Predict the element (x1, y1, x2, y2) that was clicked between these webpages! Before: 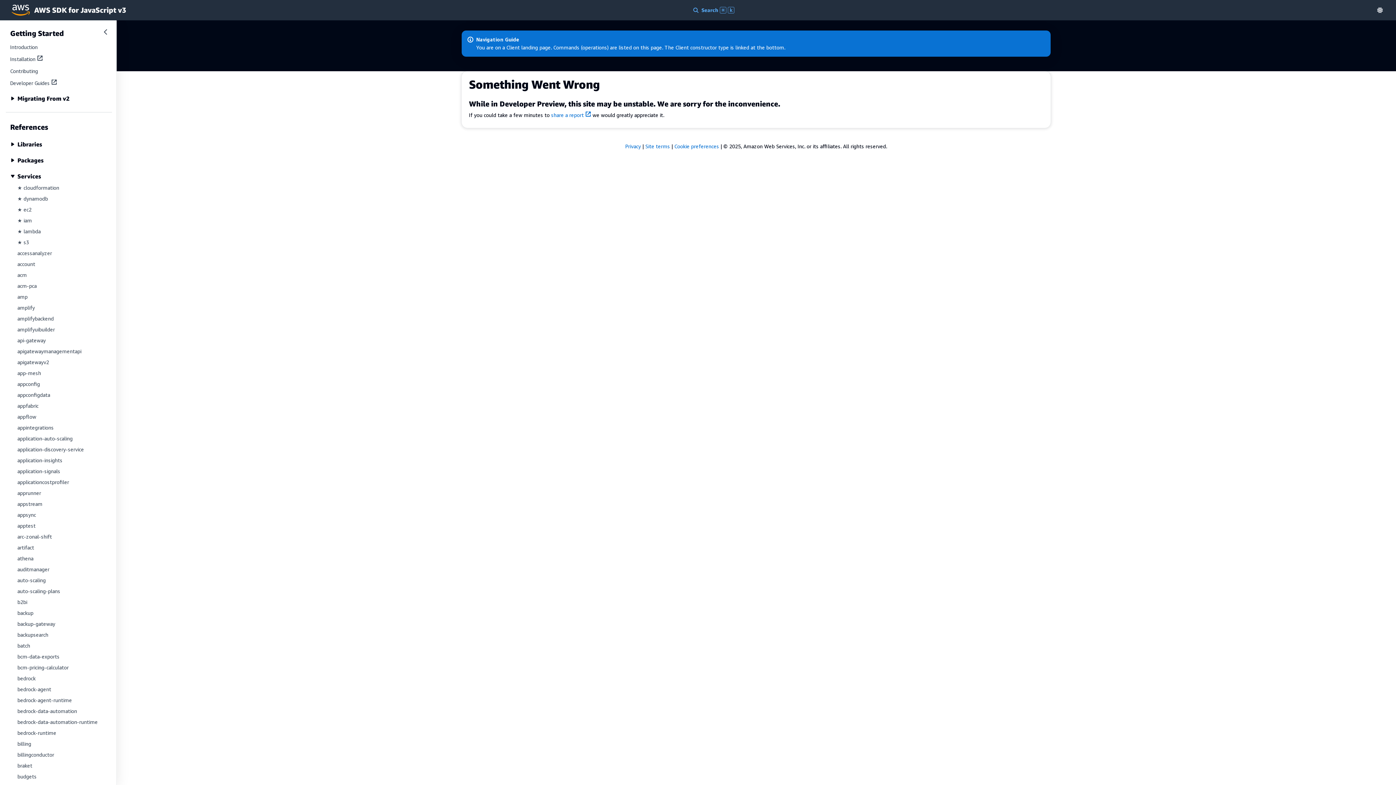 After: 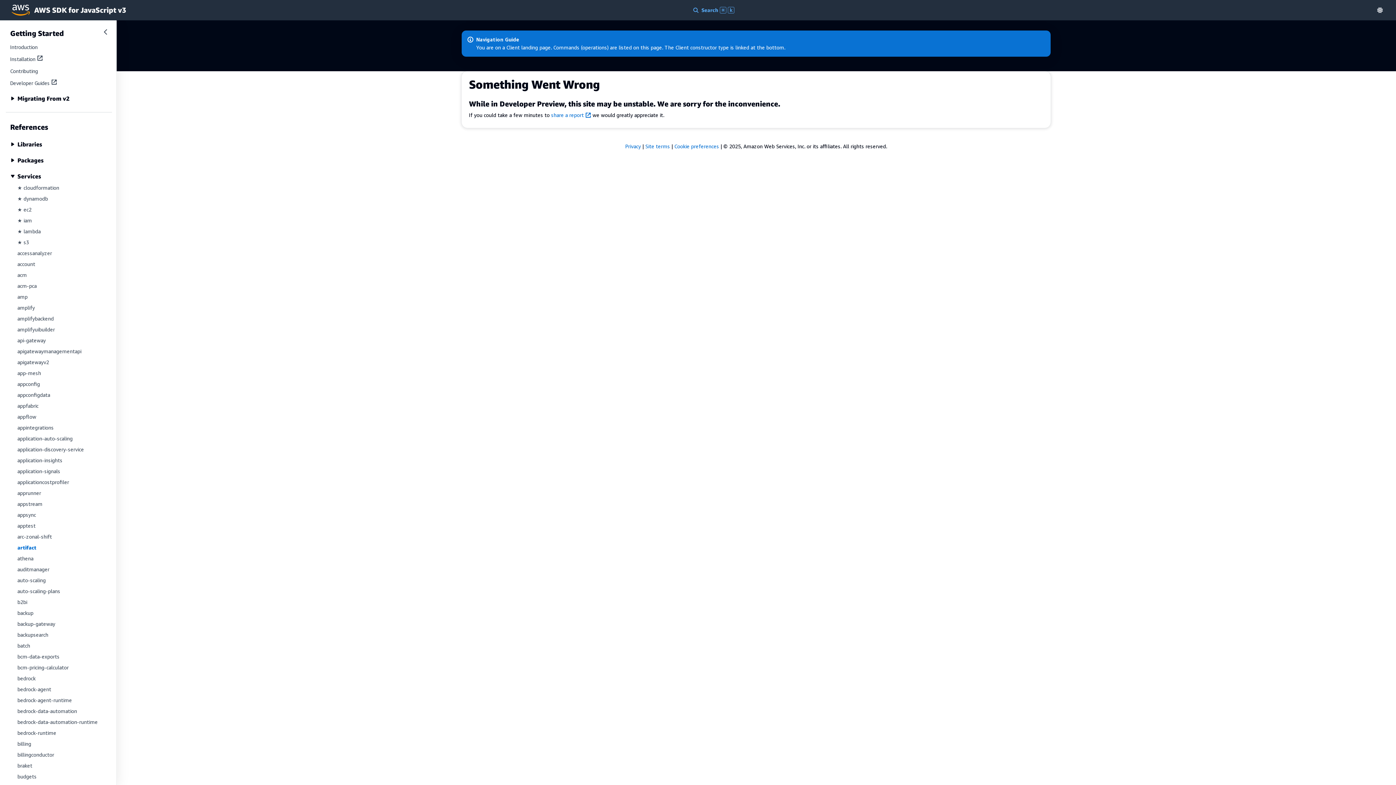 Action: label: artifact bbox: (17, 544, 34, 550)